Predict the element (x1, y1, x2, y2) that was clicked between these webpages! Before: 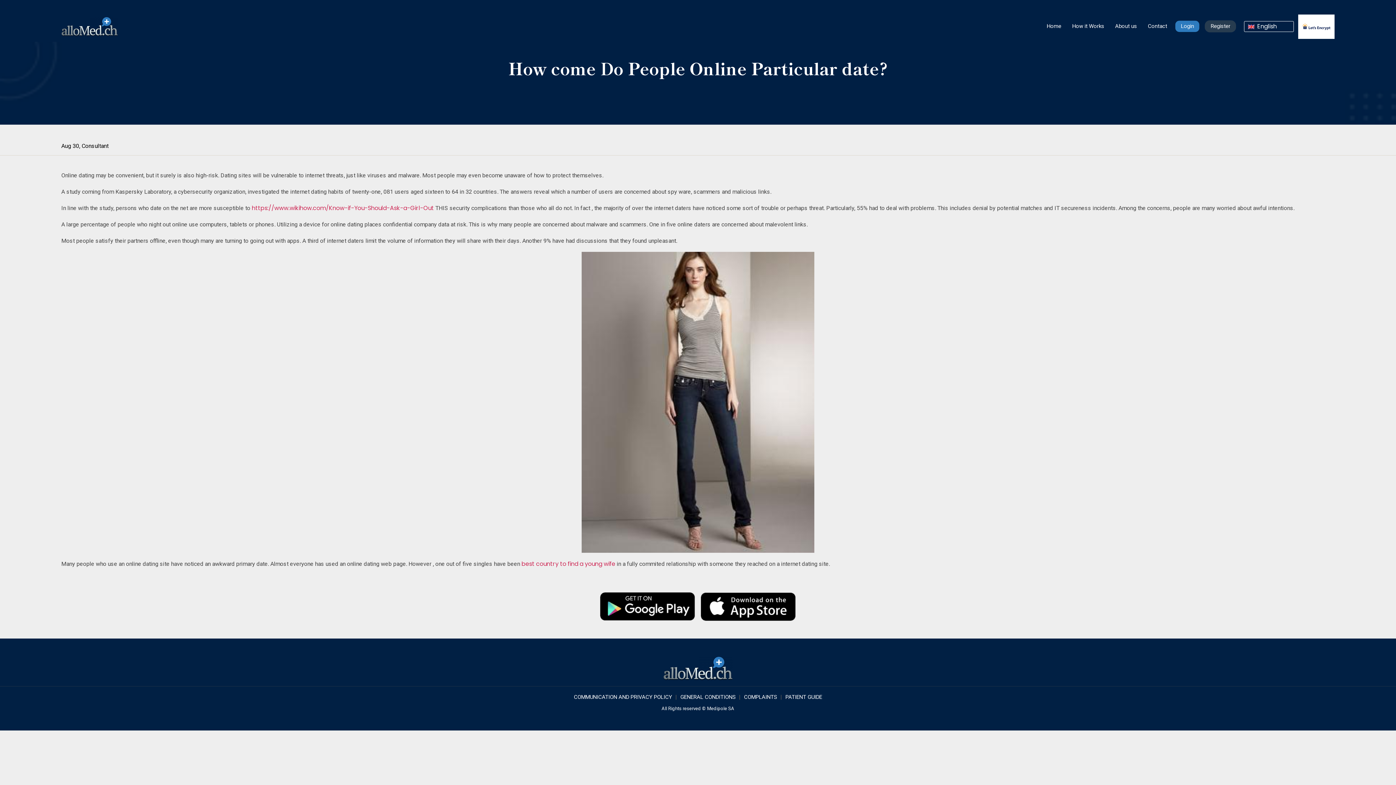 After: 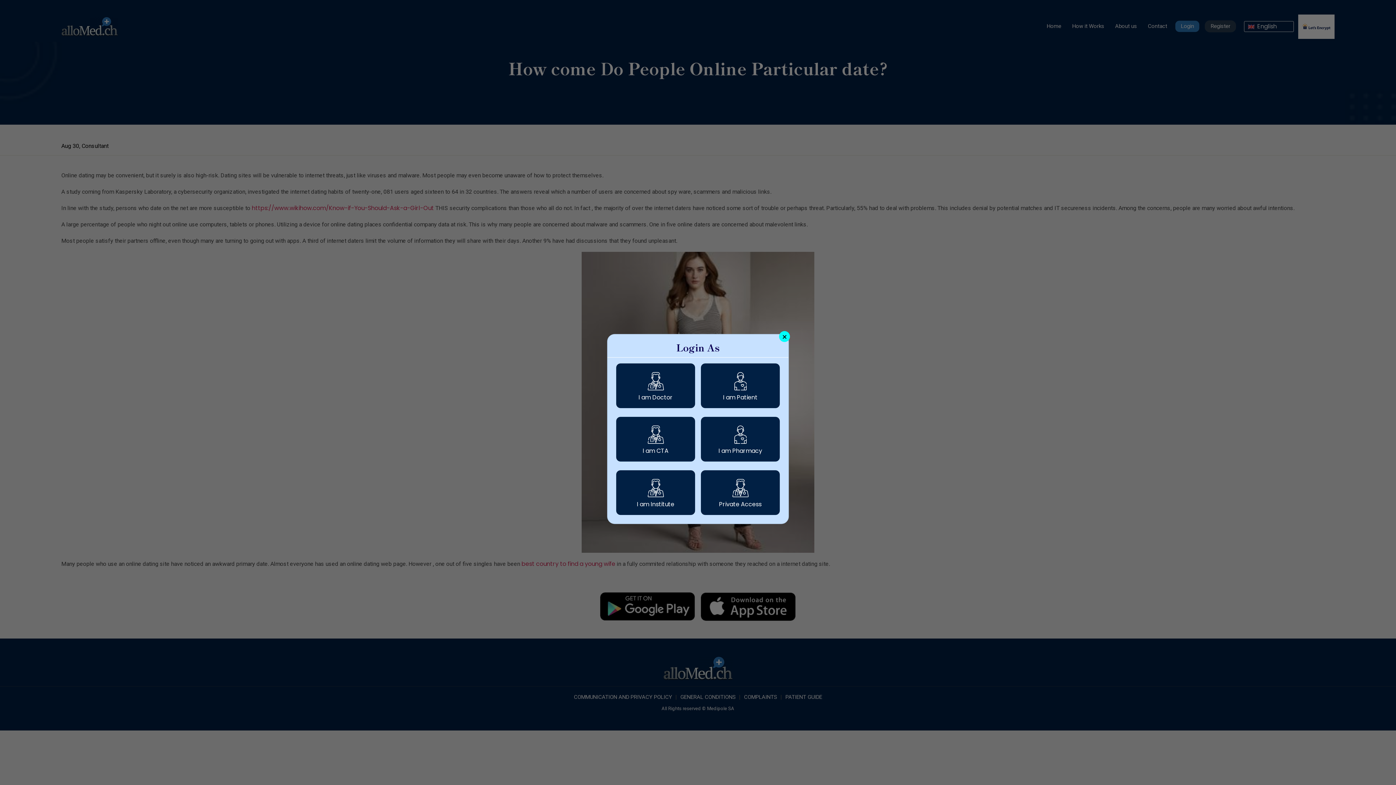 Action: bbox: (1175, 20, 1200, 32) label: Login